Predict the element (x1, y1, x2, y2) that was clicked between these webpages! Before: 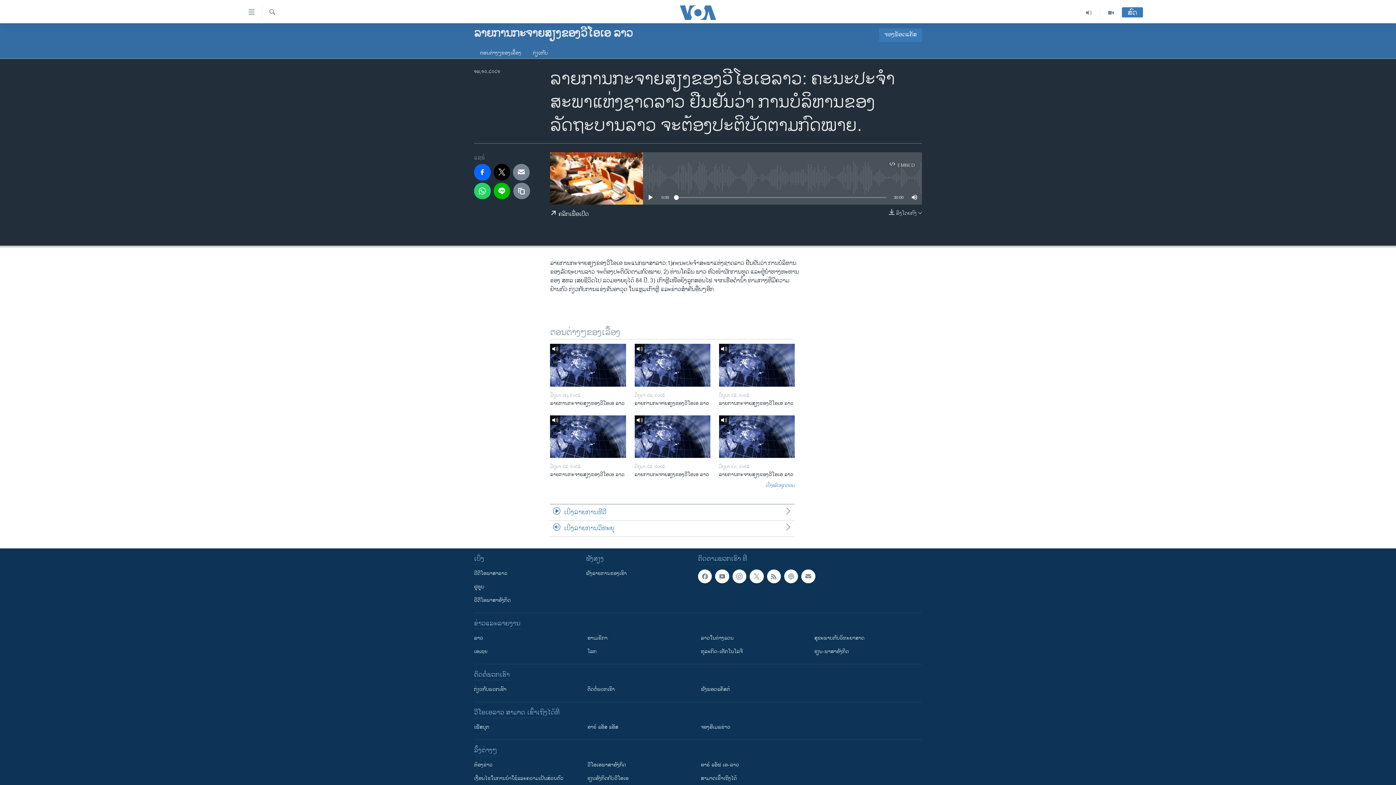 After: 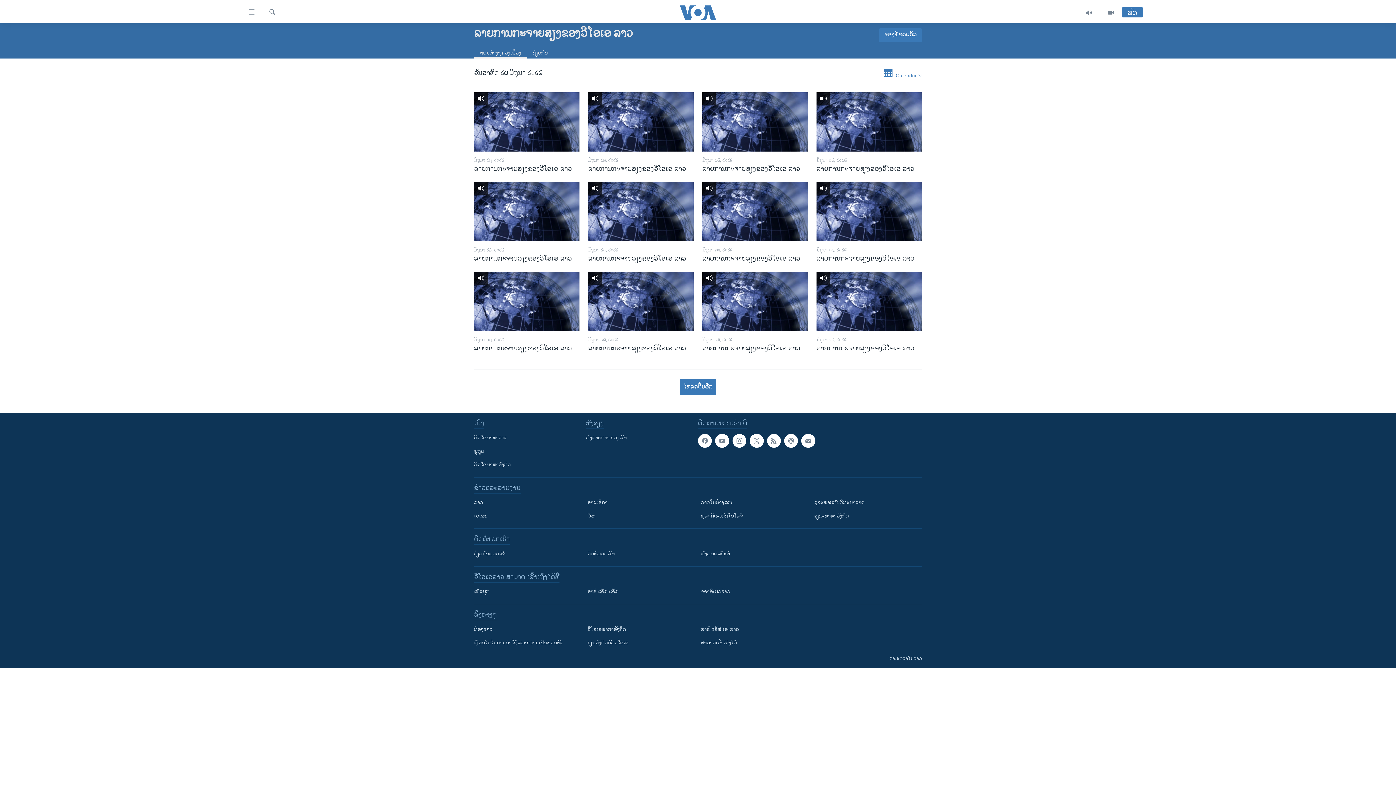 Action: label: ລາຍການກະຈາຍສຽງຂອງວີໂອເອ ລາວ bbox: (474, 23, 632, 40)